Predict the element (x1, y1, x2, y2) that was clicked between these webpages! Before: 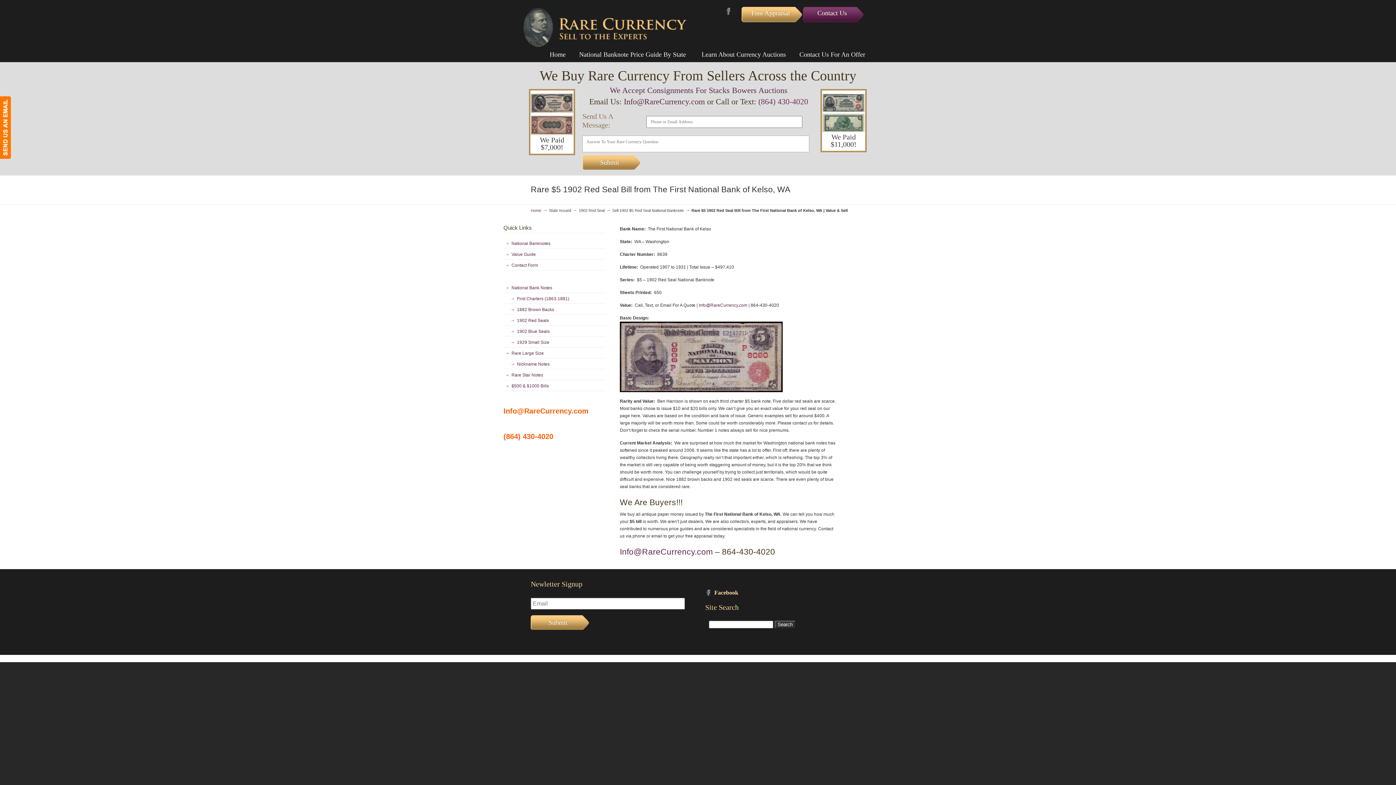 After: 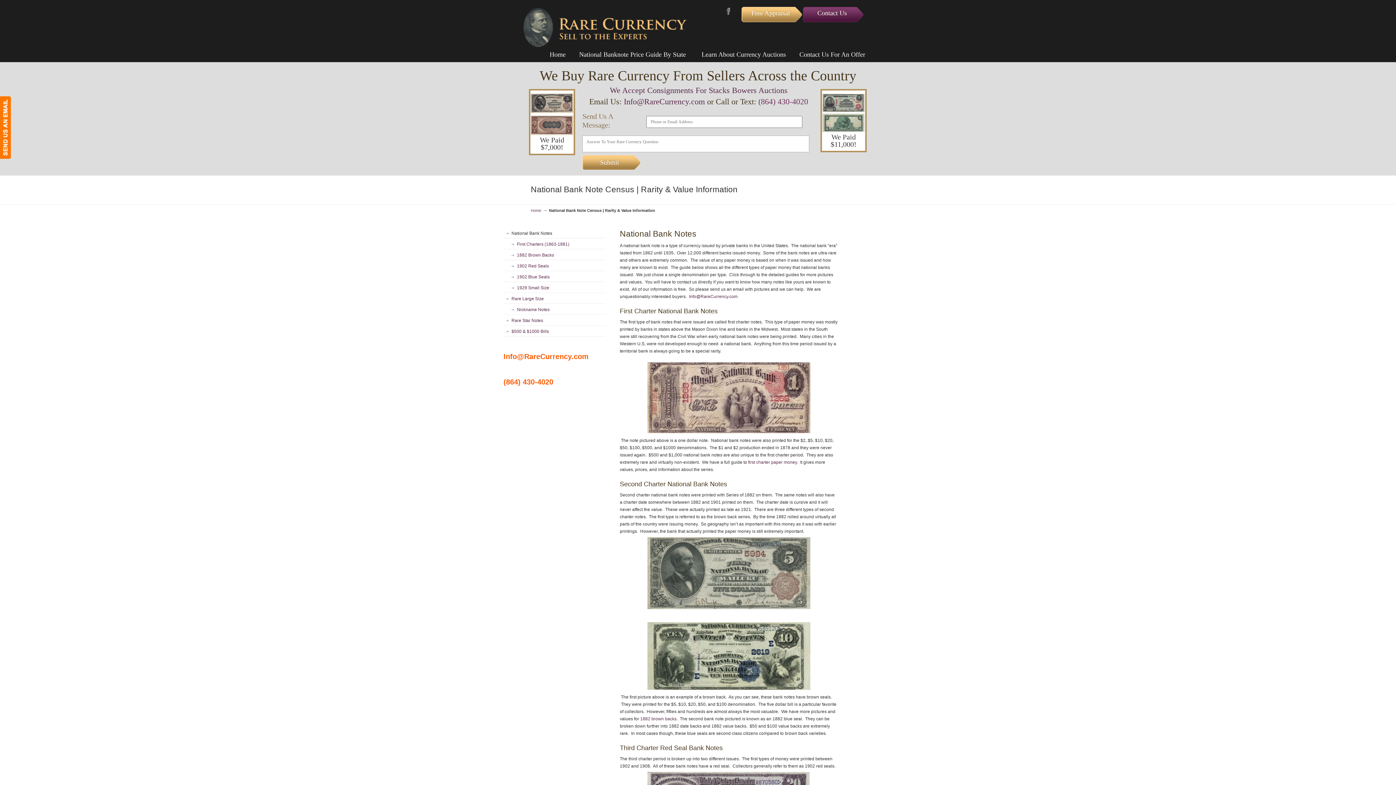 Action: bbox: (503, 207, 605, 218) label: National Bank Notes